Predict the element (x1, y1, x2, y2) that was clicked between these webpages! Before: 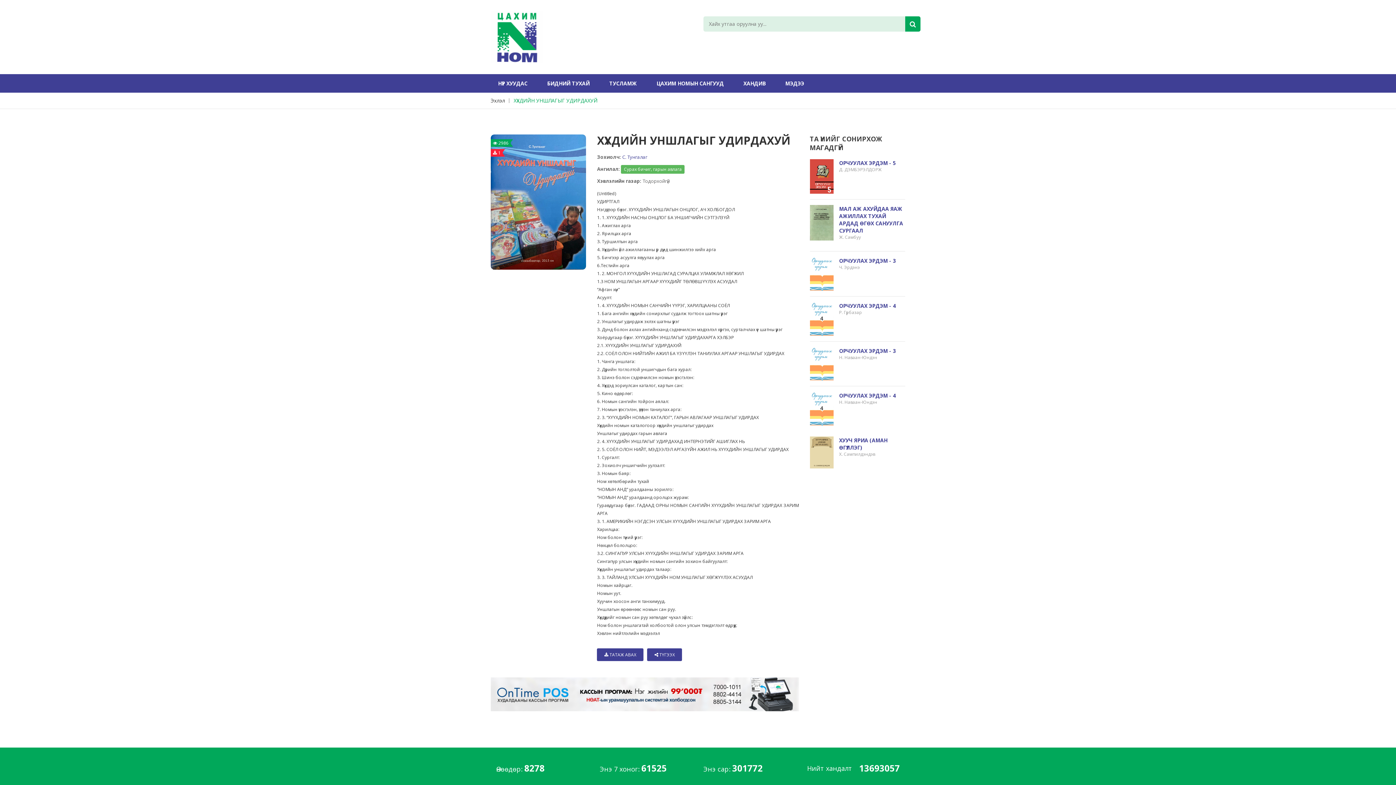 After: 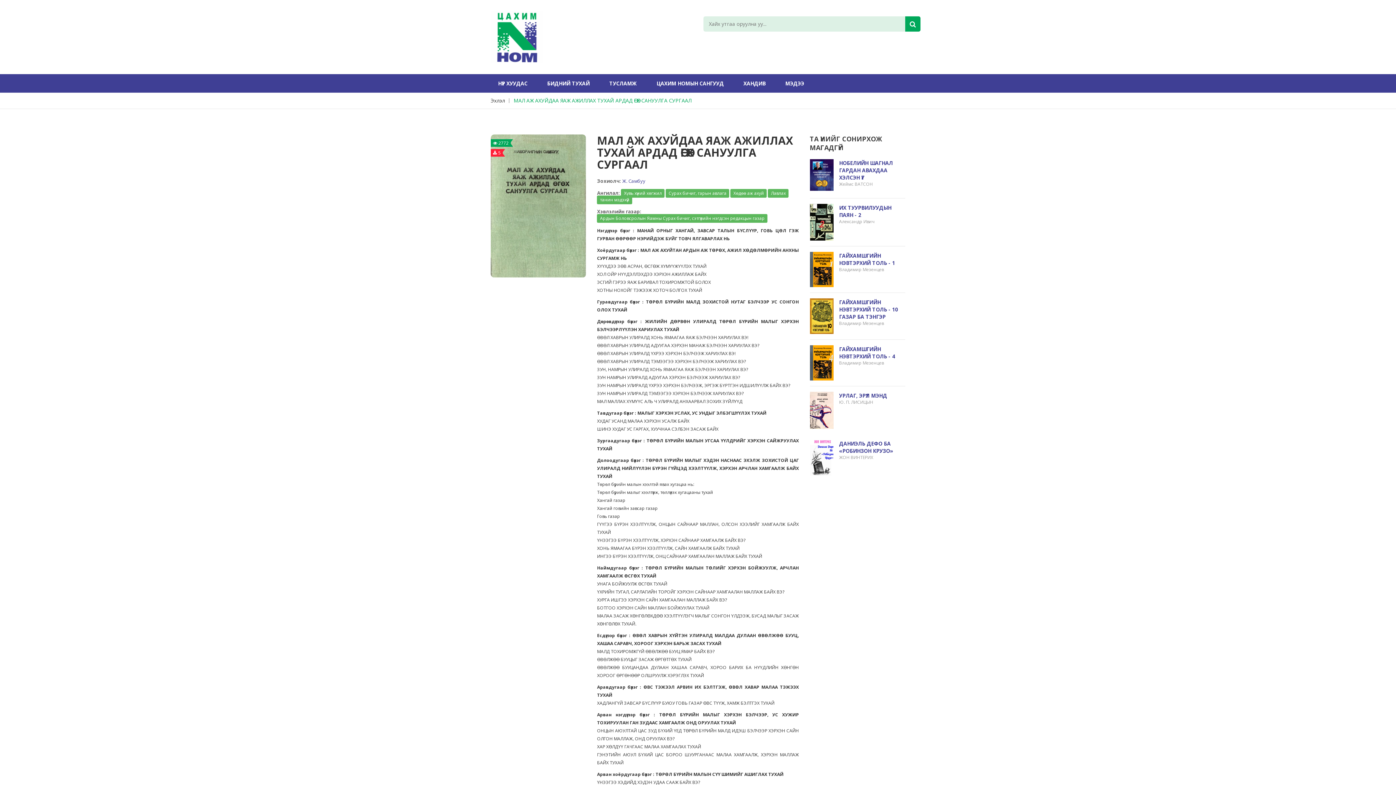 Action: bbox: (810, 218, 833, 225)